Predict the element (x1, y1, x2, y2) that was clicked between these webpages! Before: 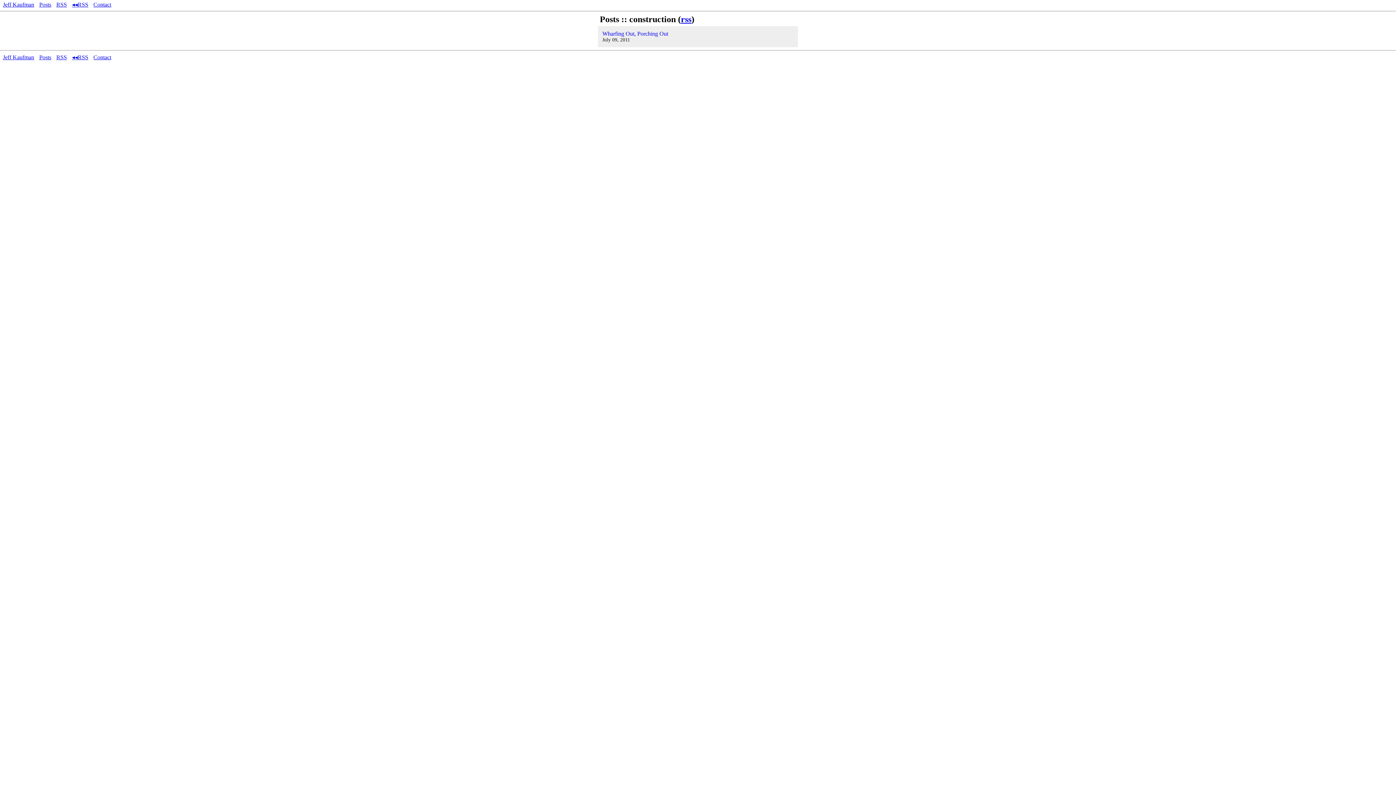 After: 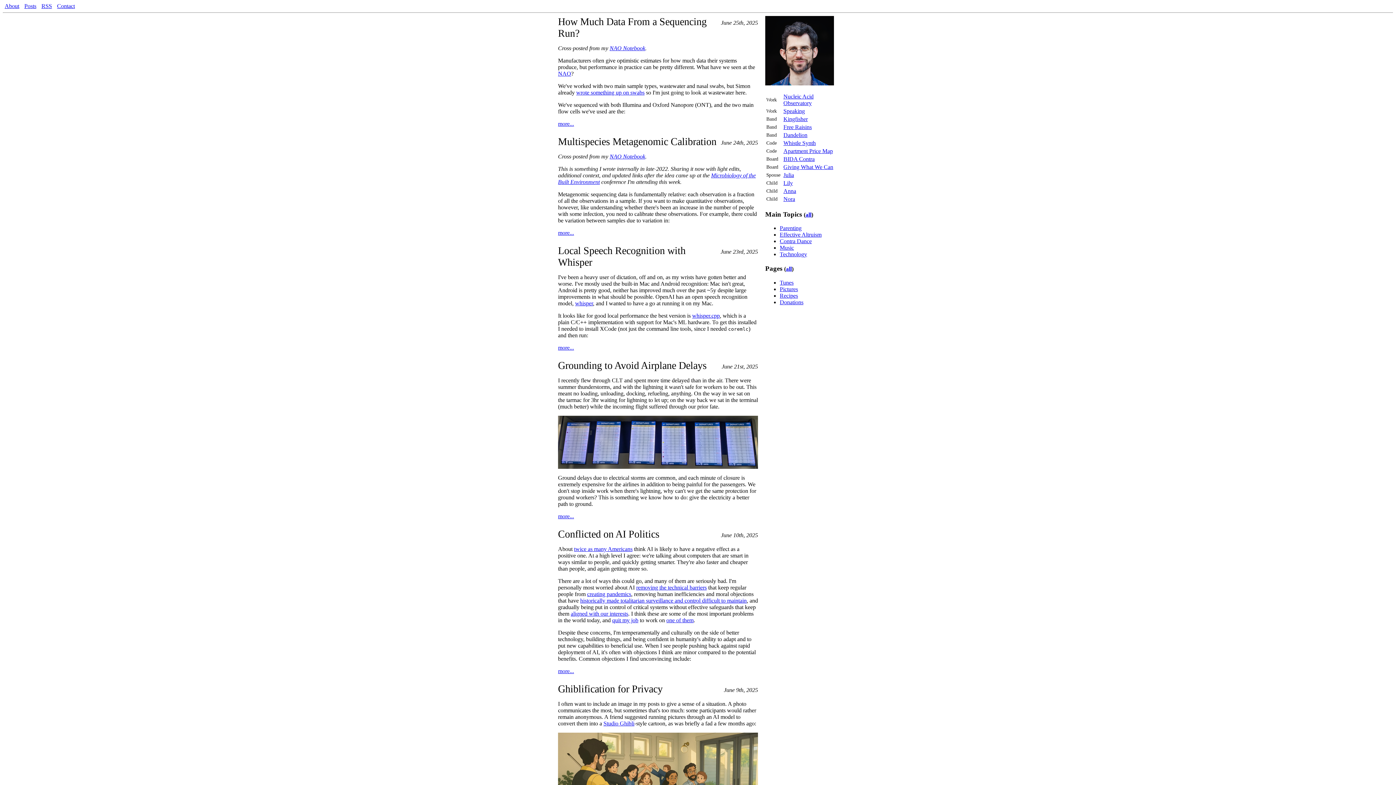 Action: label: Jeff Kaufman bbox: (2, 1, 34, 7)